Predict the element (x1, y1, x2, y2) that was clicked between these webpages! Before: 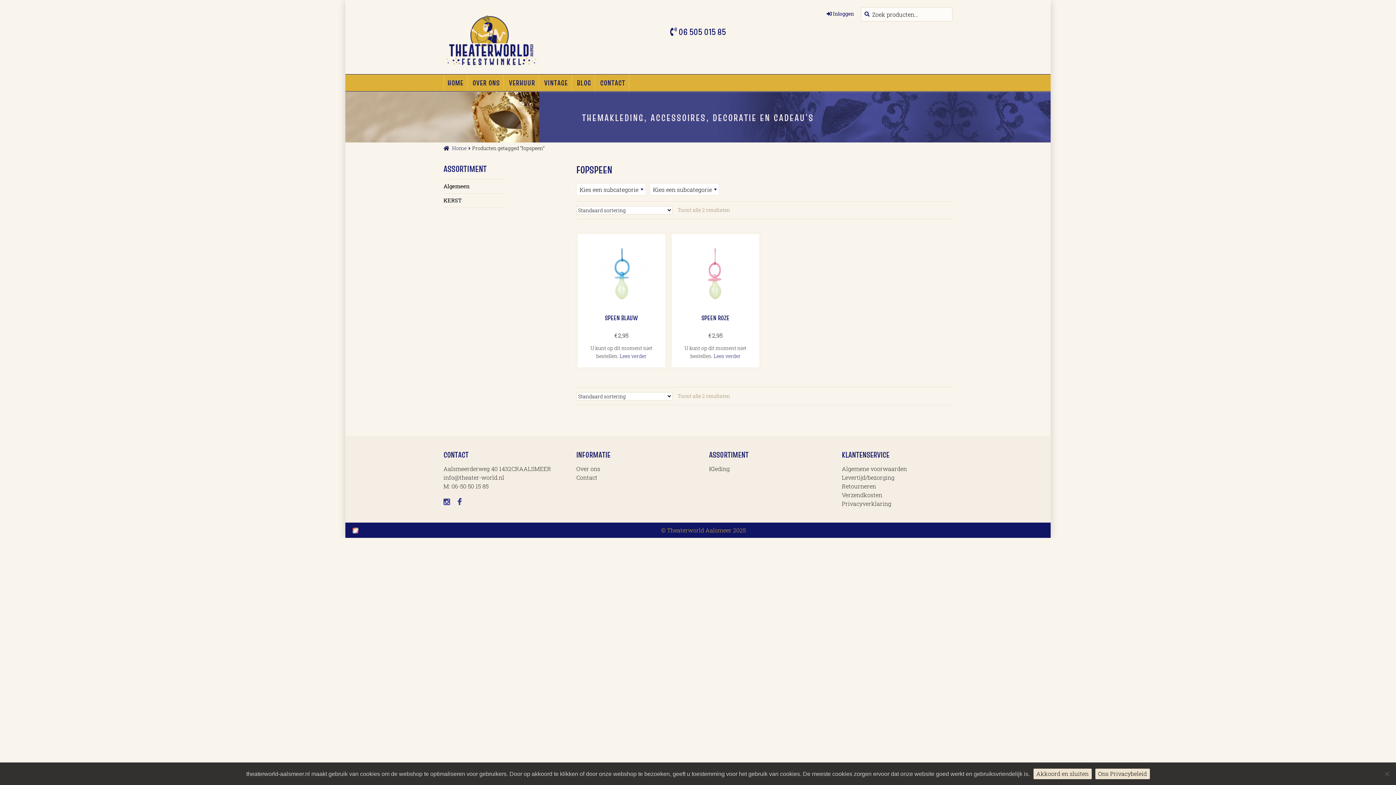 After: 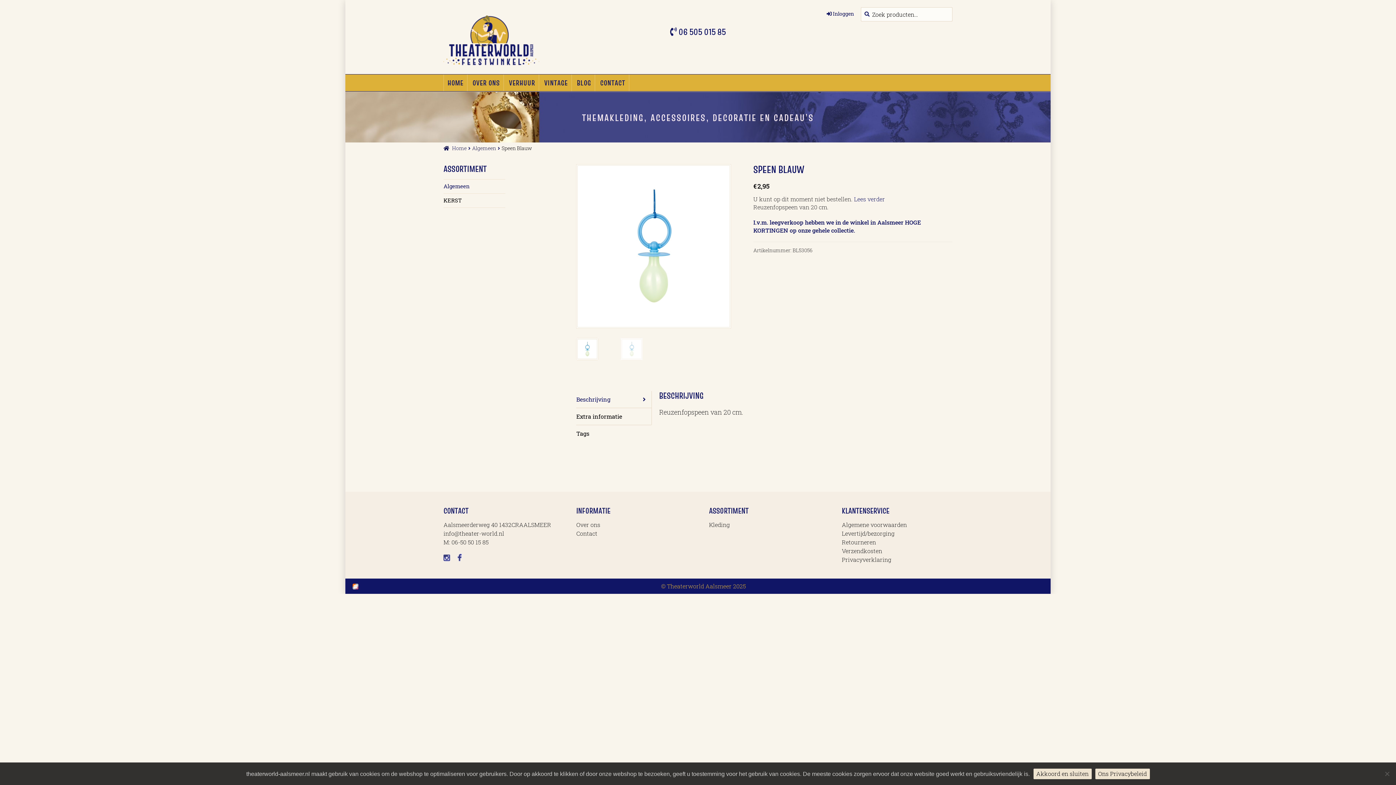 Action: bbox: (583, 234, 659, 338) label: SPEEN BLAUW
€2,95